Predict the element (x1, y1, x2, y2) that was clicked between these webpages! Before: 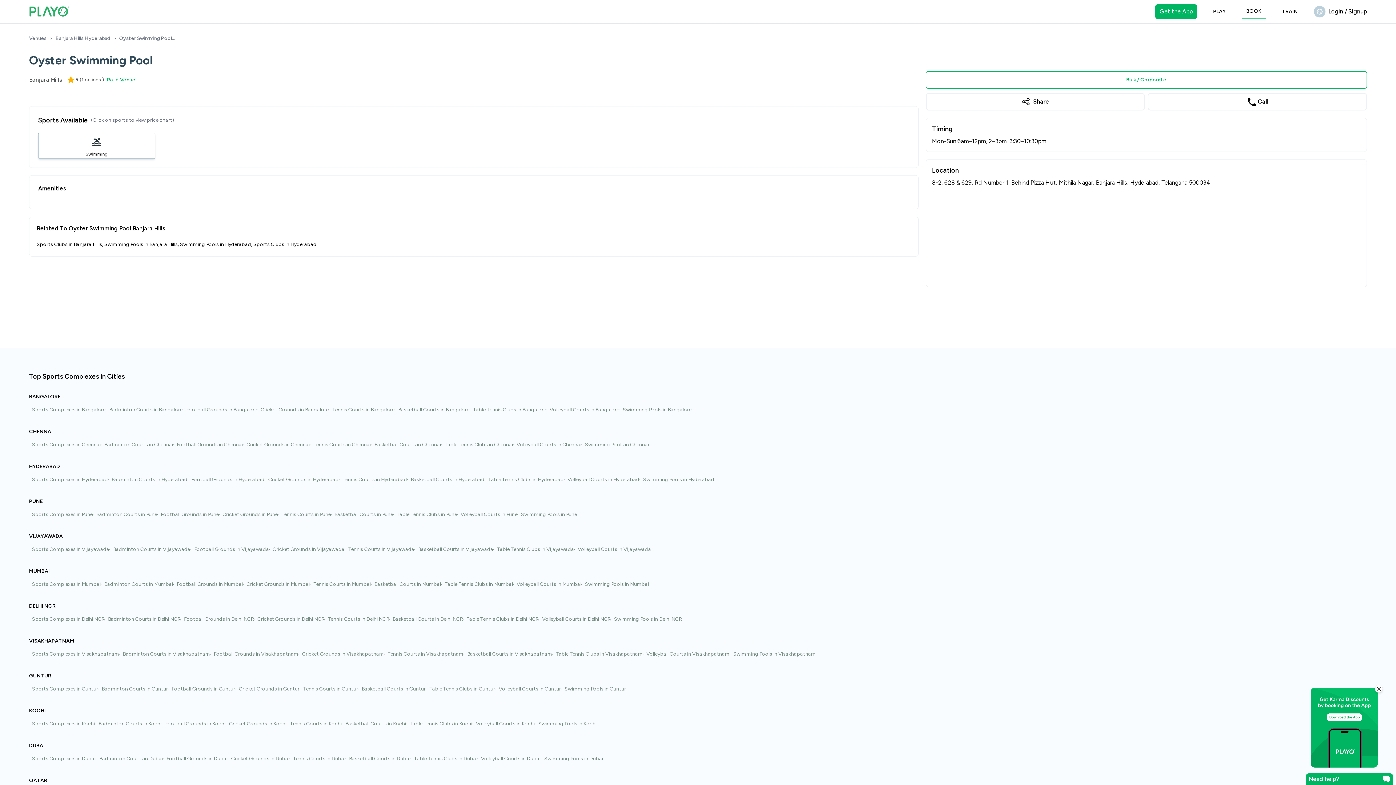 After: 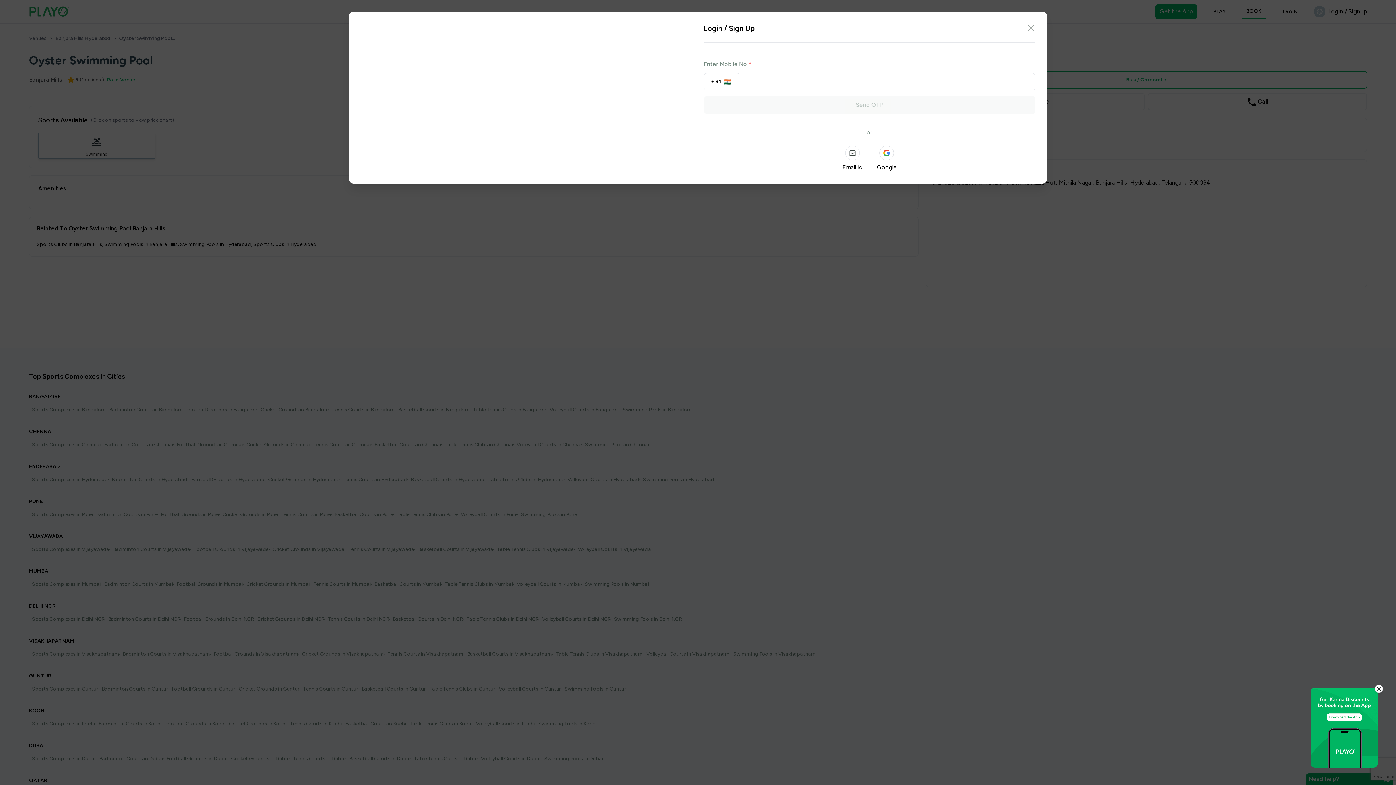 Action: label: profile bbox: (1314, 5, 1367, 17)